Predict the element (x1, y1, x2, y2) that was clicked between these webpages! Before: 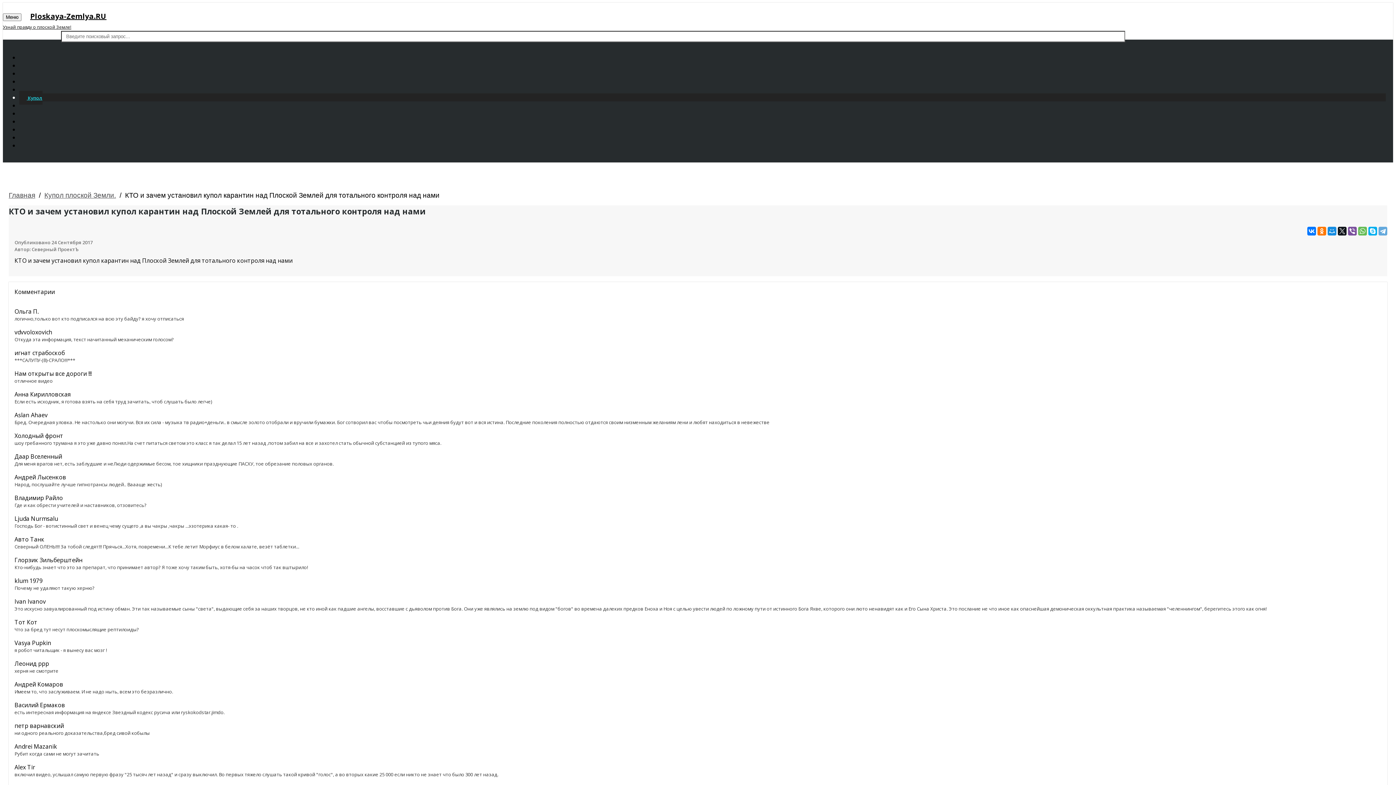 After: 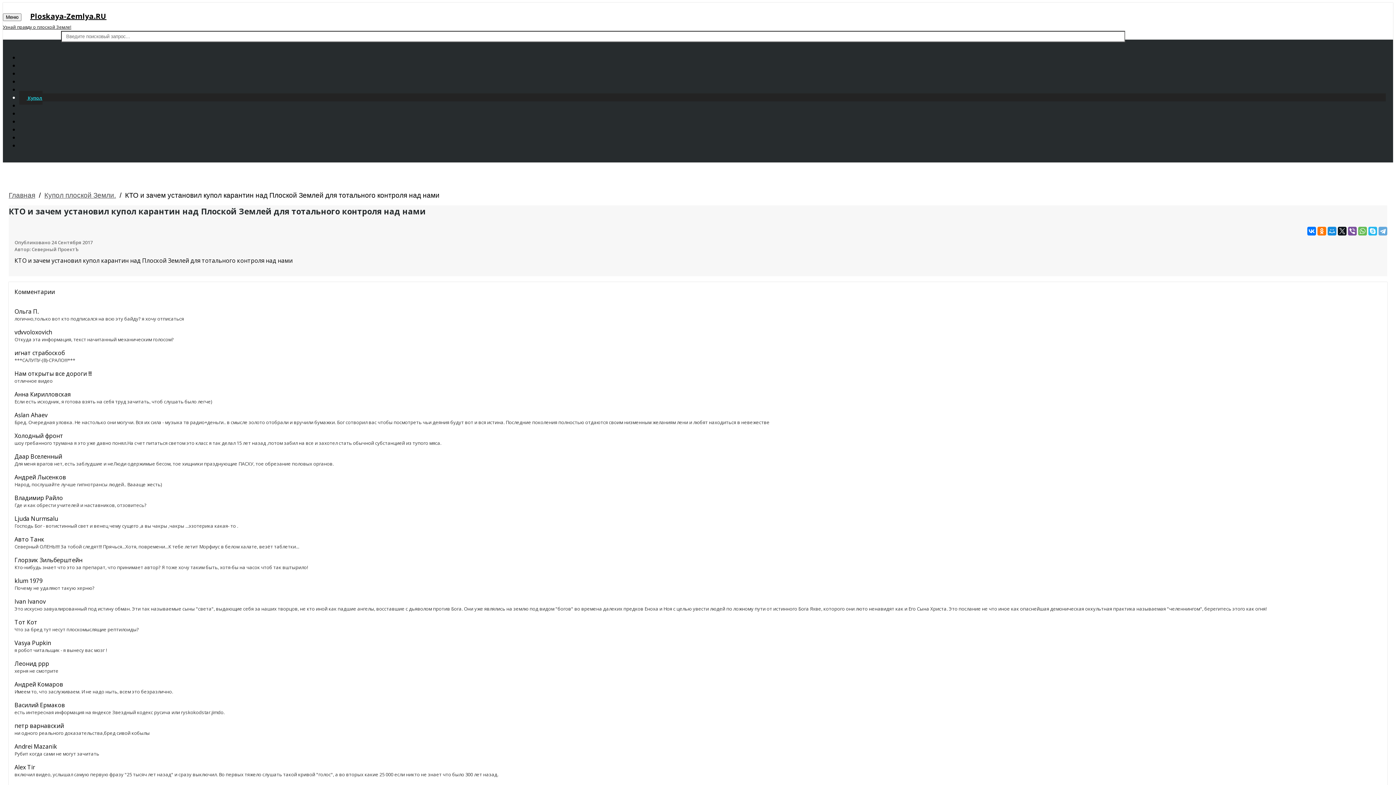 Action: bbox: (1368, 226, 1377, 235)